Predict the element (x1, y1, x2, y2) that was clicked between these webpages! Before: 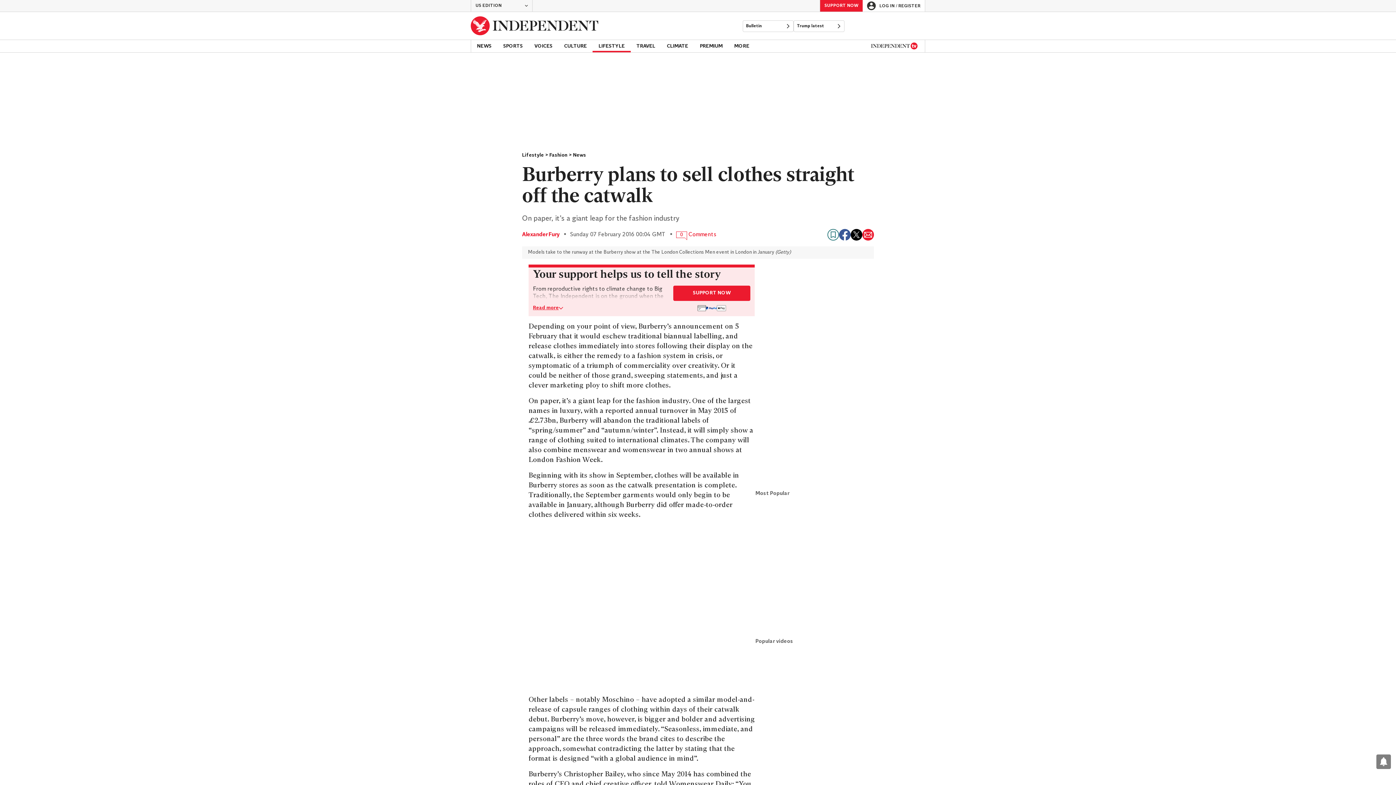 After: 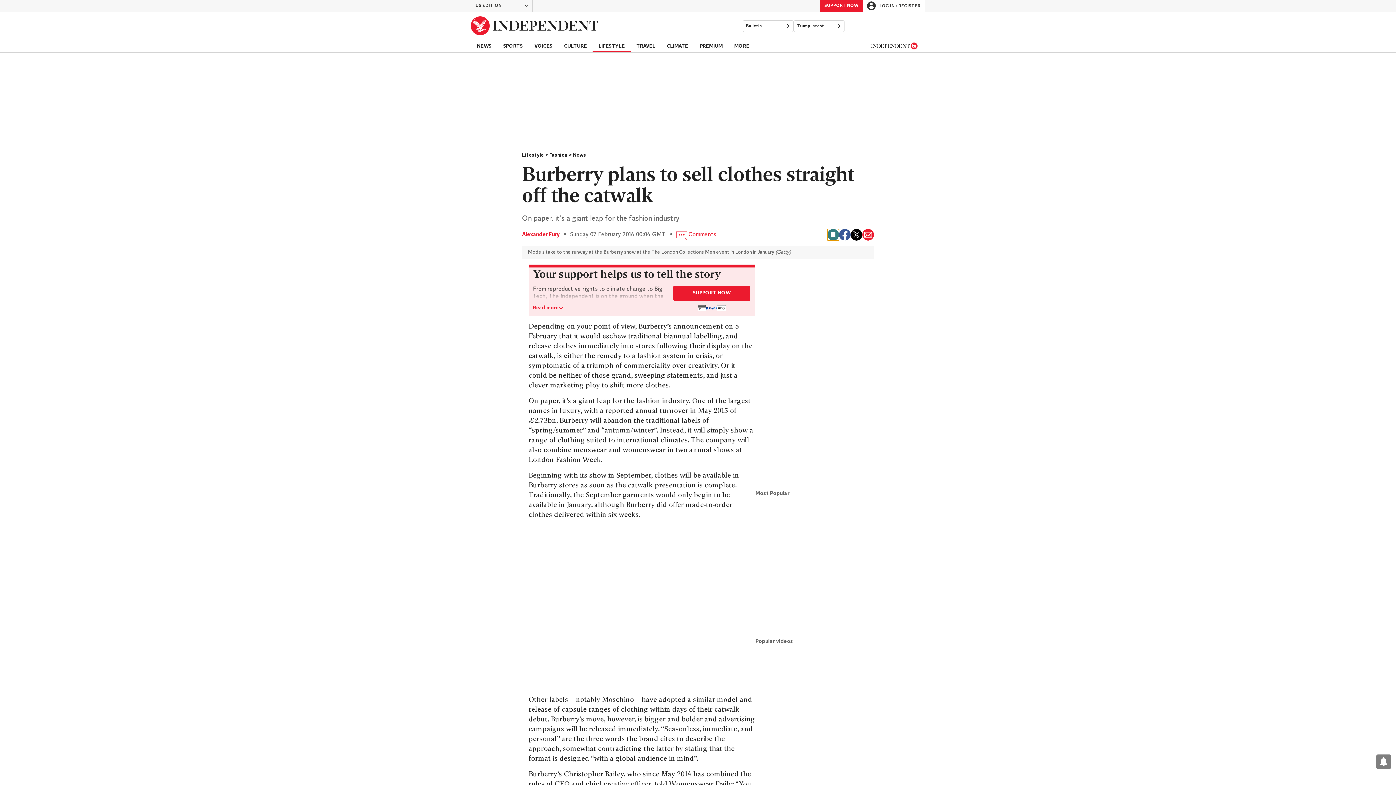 Action: label: Bookmark this page bbox: (827, 229, 839, 240)